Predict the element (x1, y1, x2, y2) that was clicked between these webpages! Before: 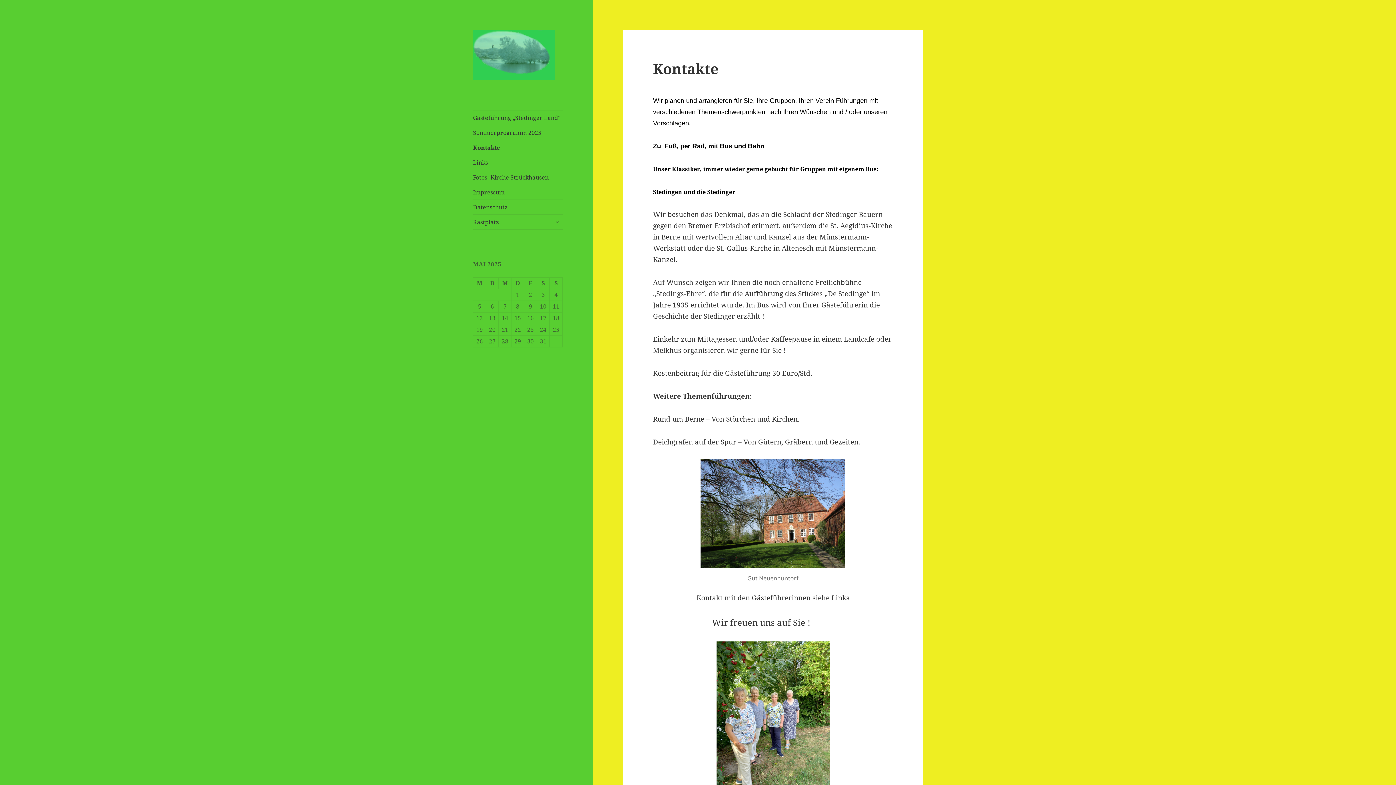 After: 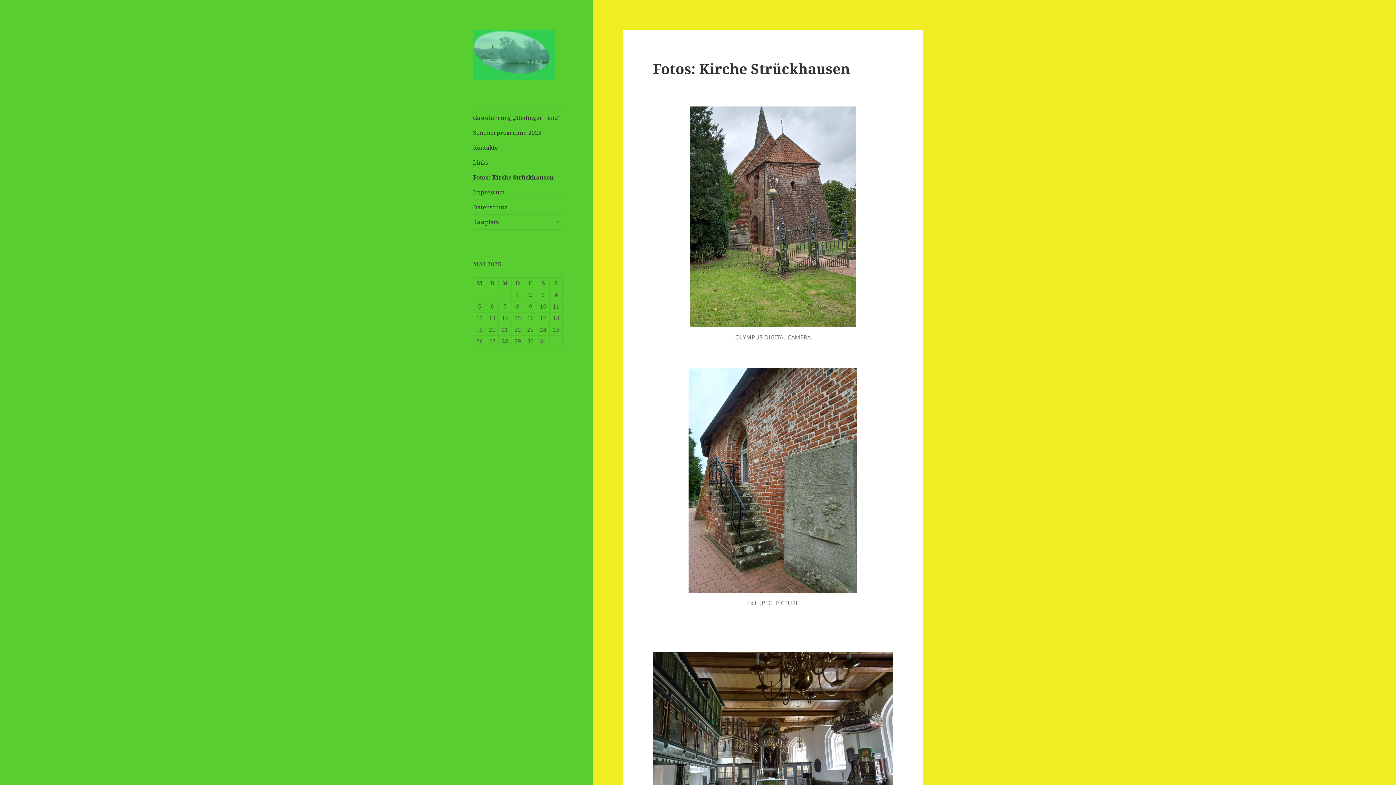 Action: bbox: (473, 170, 563, 184) label: Fotos: Kirche Strückhausen